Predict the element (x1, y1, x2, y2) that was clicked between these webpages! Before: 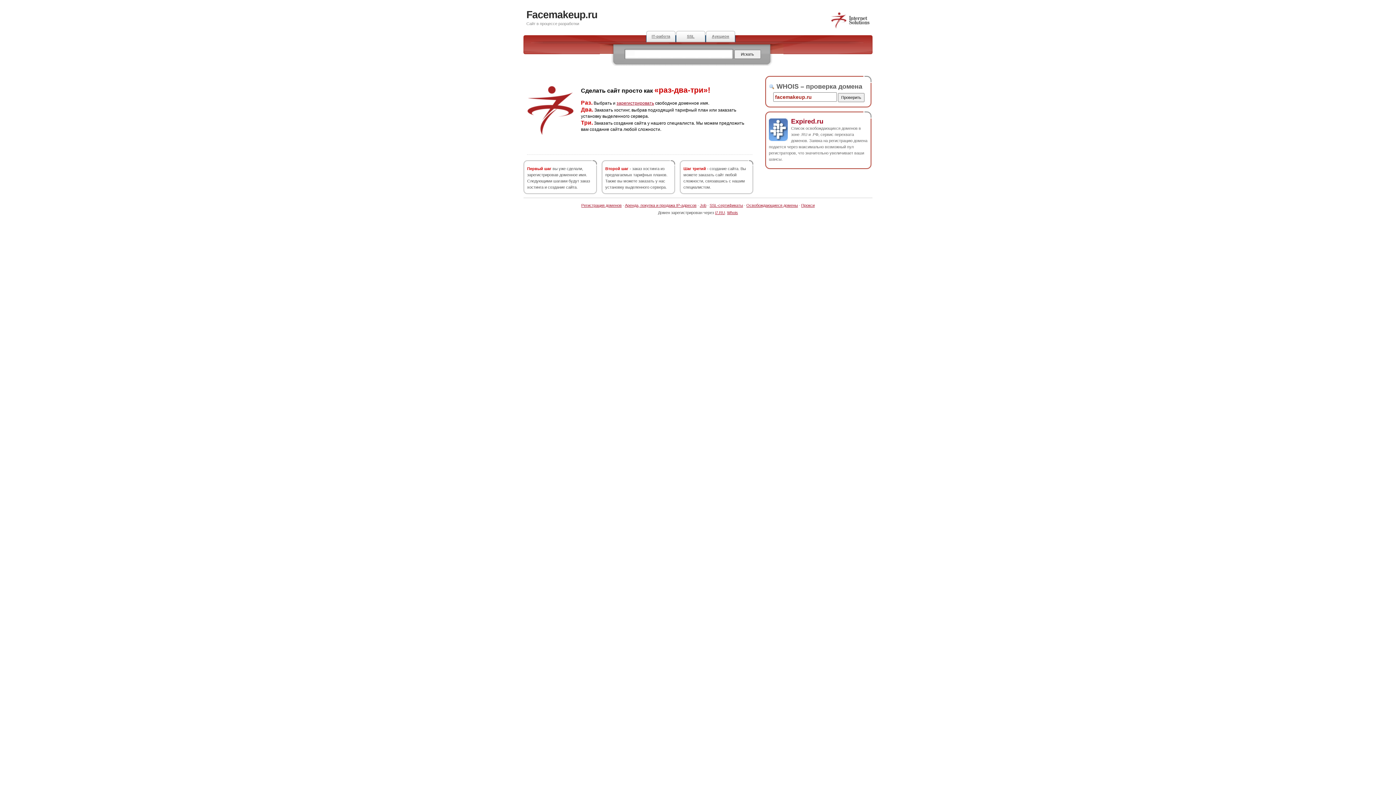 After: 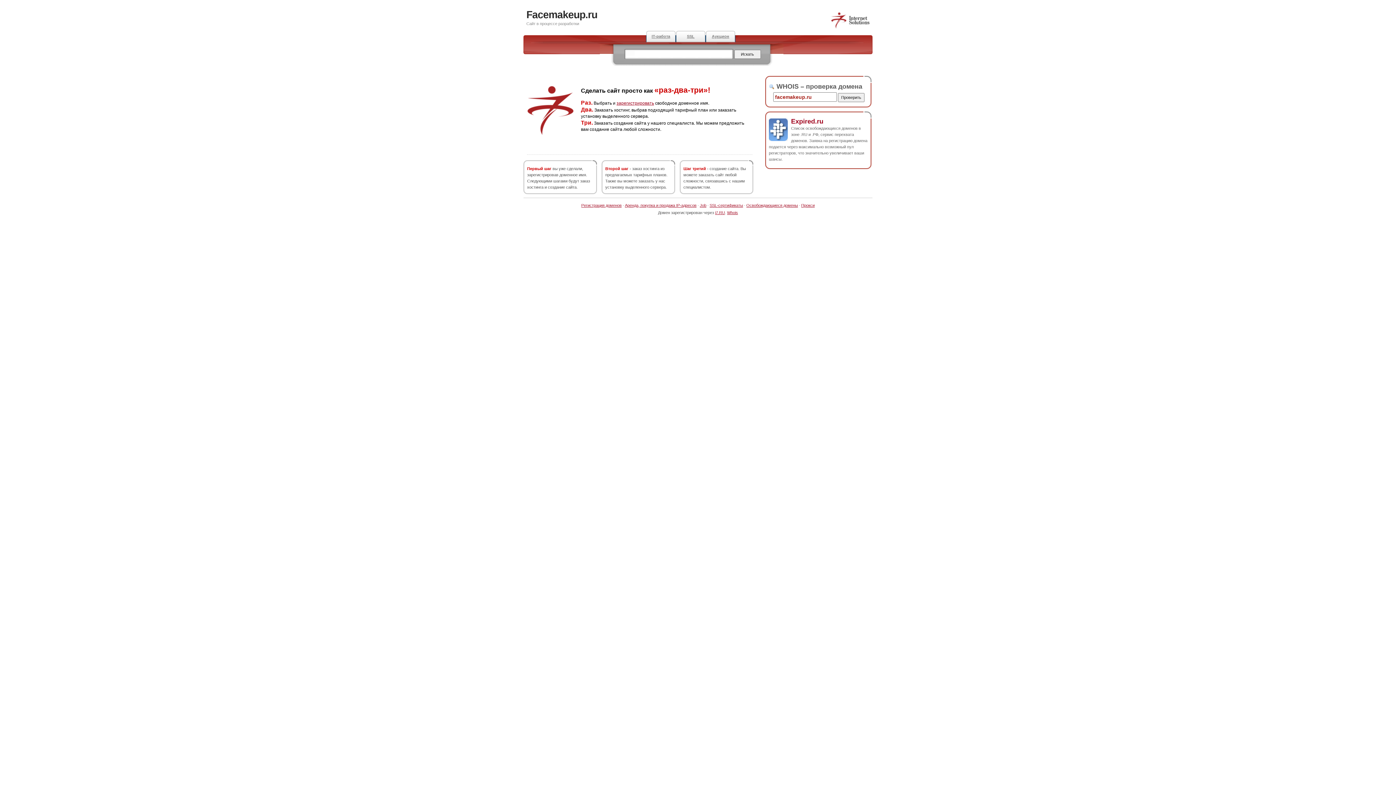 Action: label: Expired.ru bbox: (791, 117, 823, 124)